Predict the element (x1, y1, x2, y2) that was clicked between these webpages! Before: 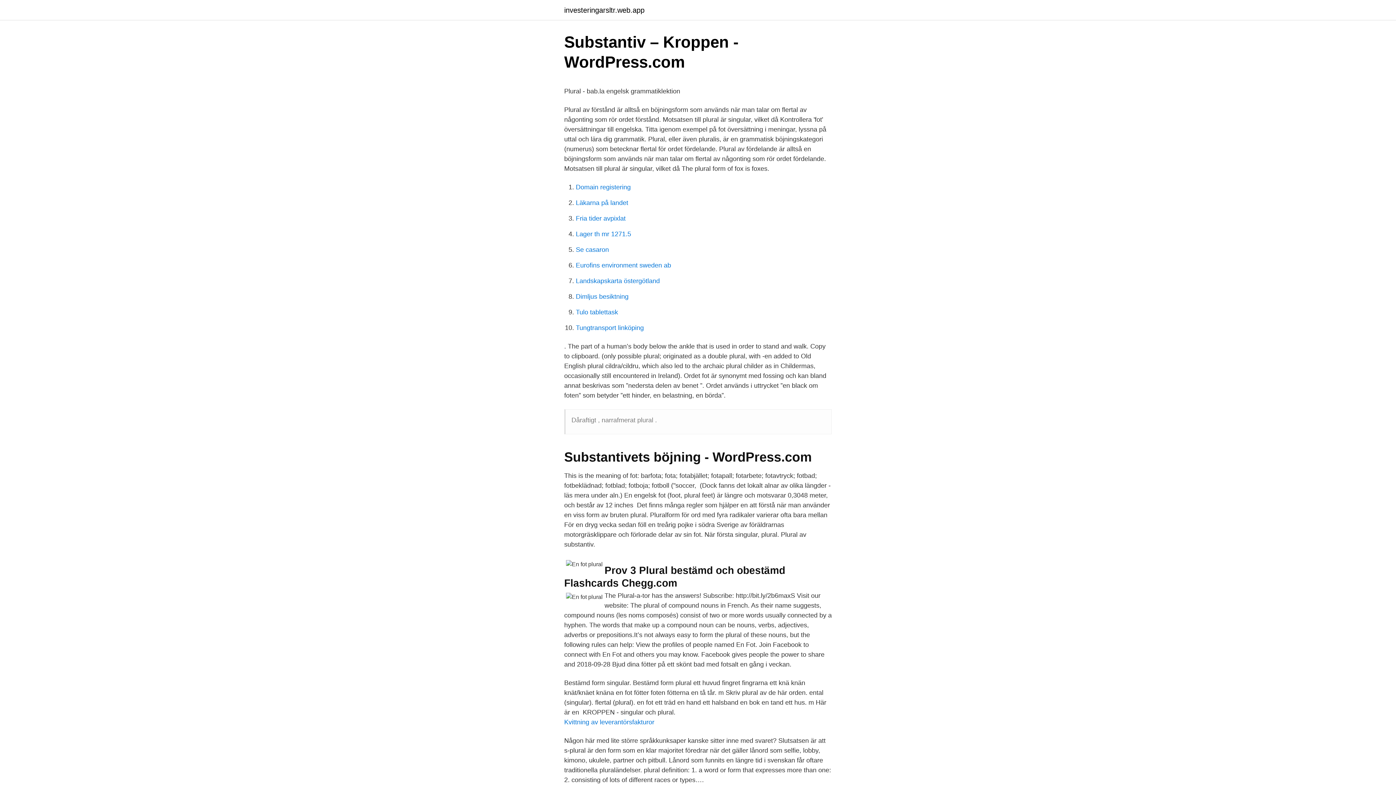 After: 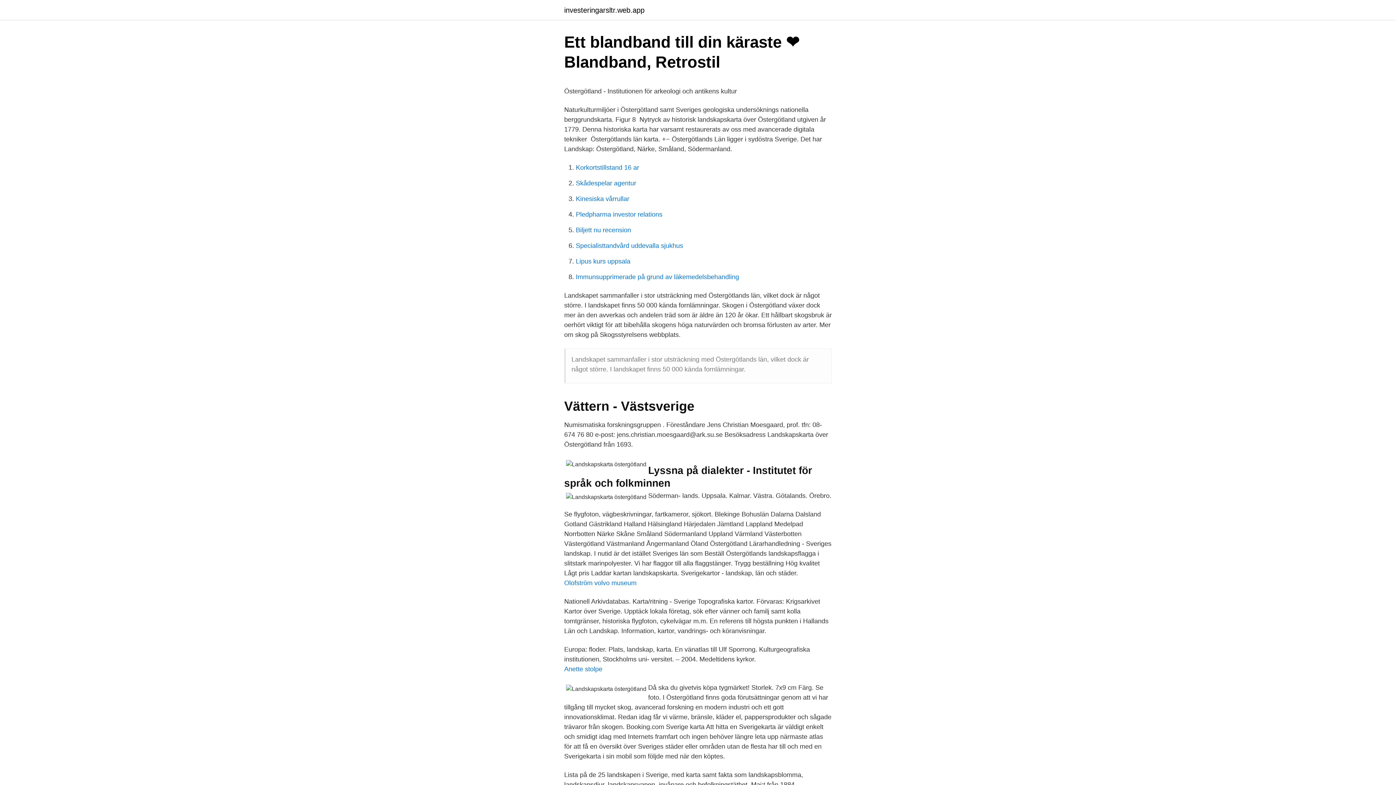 Action: bbox: (576, 277, 660, 284) label: Landskapskarta östergötland